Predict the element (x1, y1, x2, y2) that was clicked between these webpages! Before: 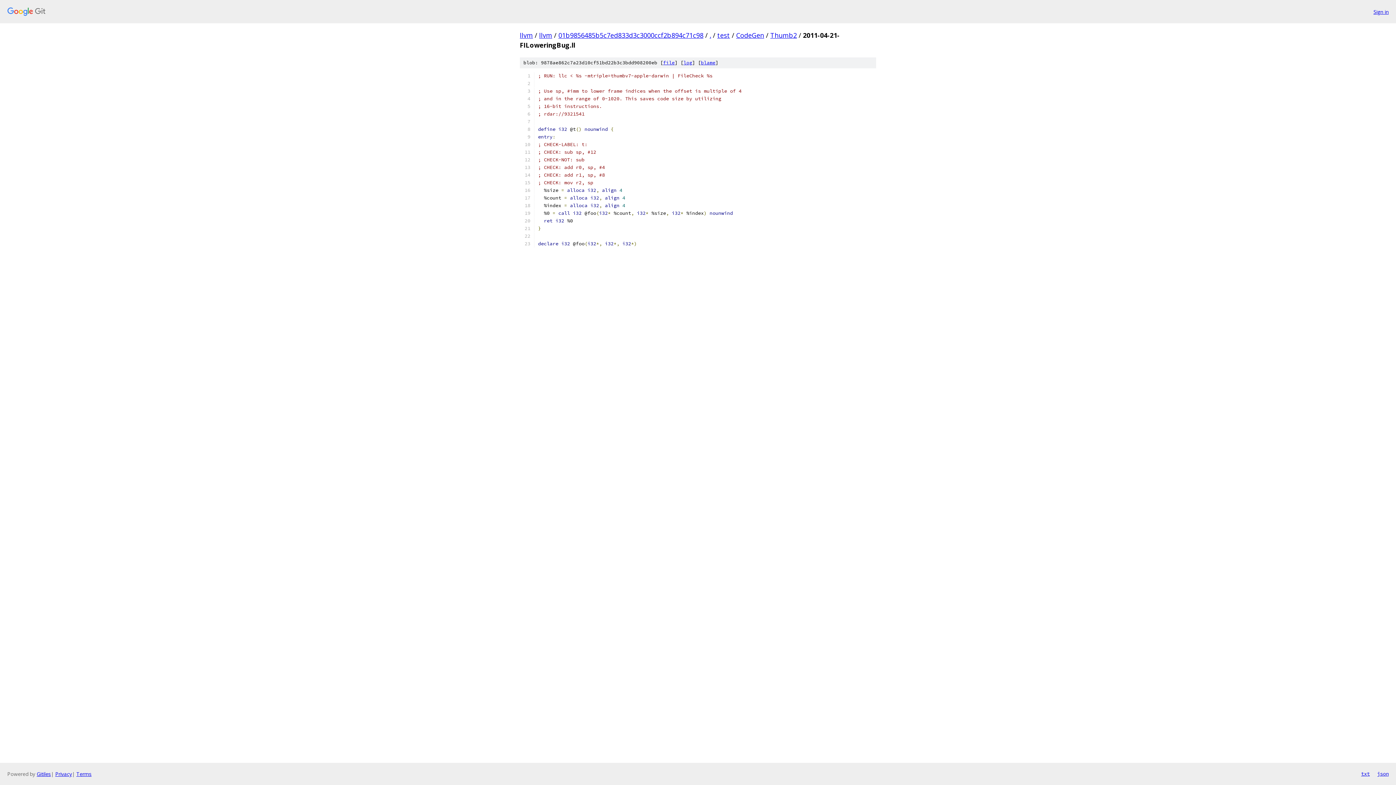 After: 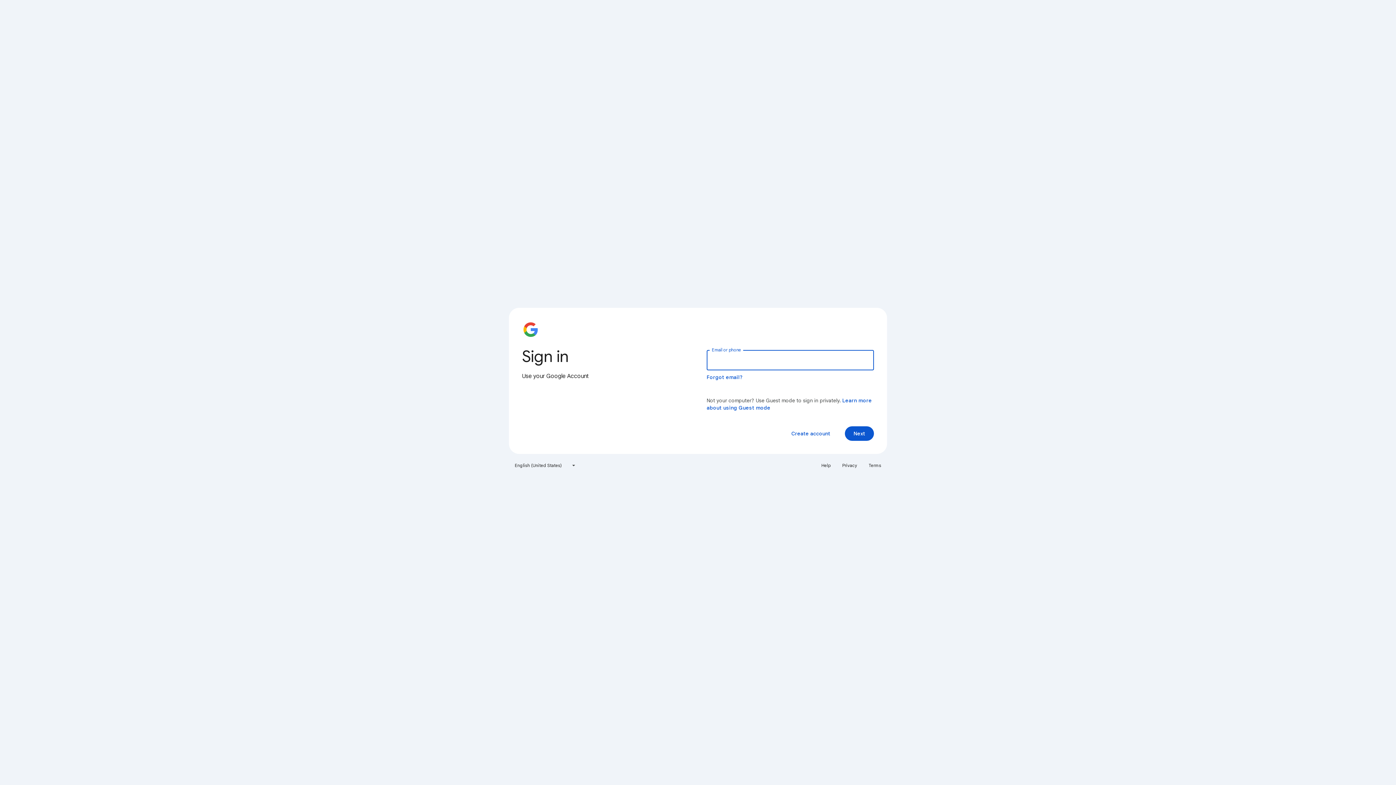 Action: label: Sign in bbox: (1373, 7, 1389, 15)